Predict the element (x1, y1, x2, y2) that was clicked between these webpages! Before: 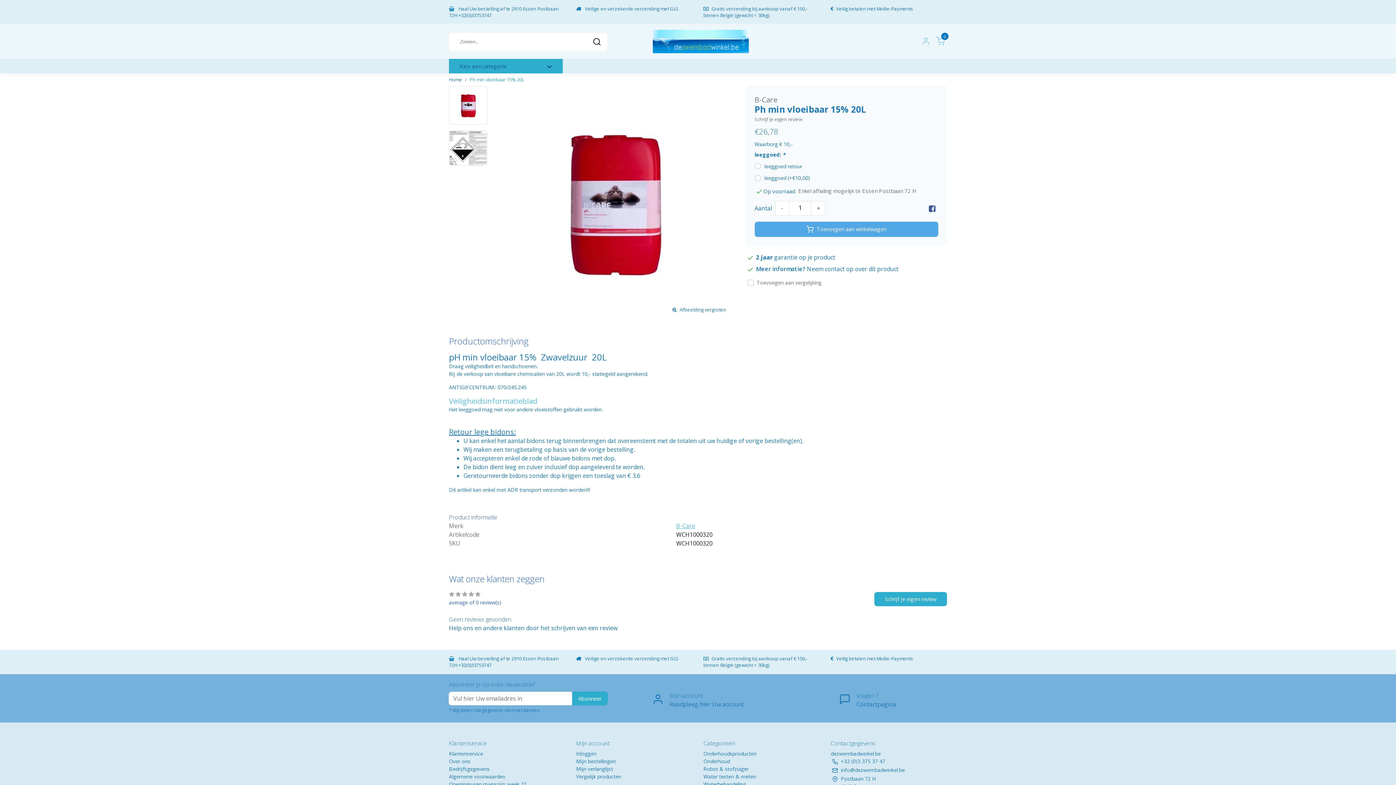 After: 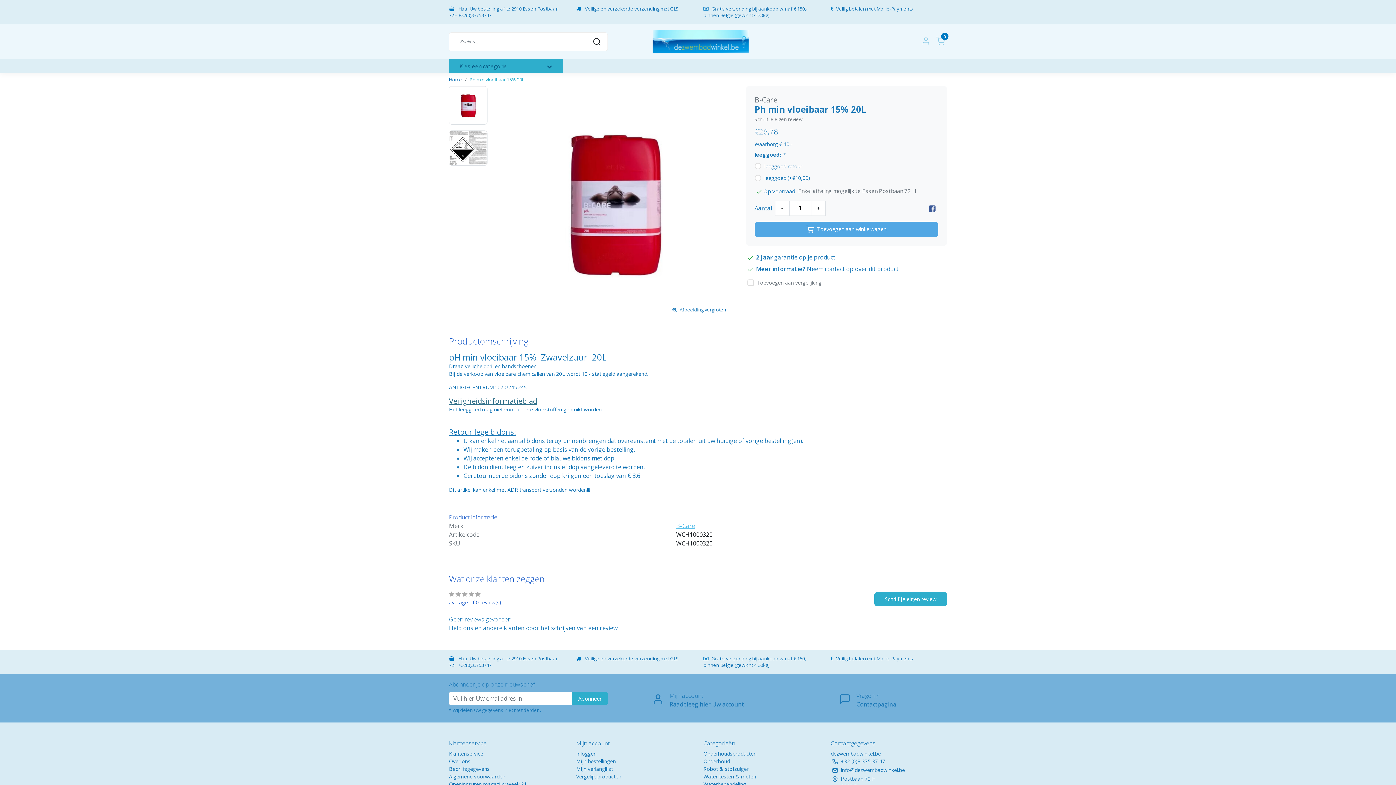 Action: label: Veiligheidsinformatieblad bbox: (449, 396, 537, 406)